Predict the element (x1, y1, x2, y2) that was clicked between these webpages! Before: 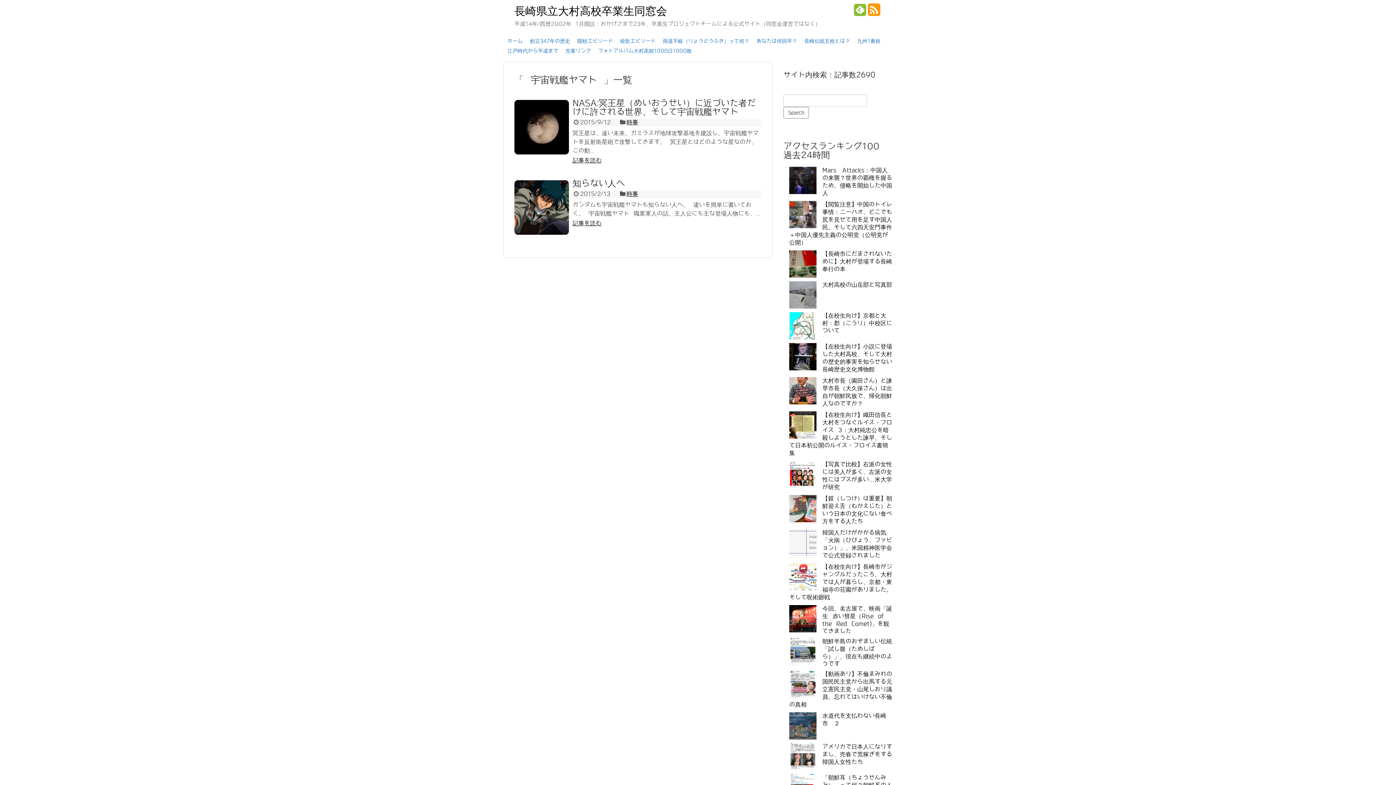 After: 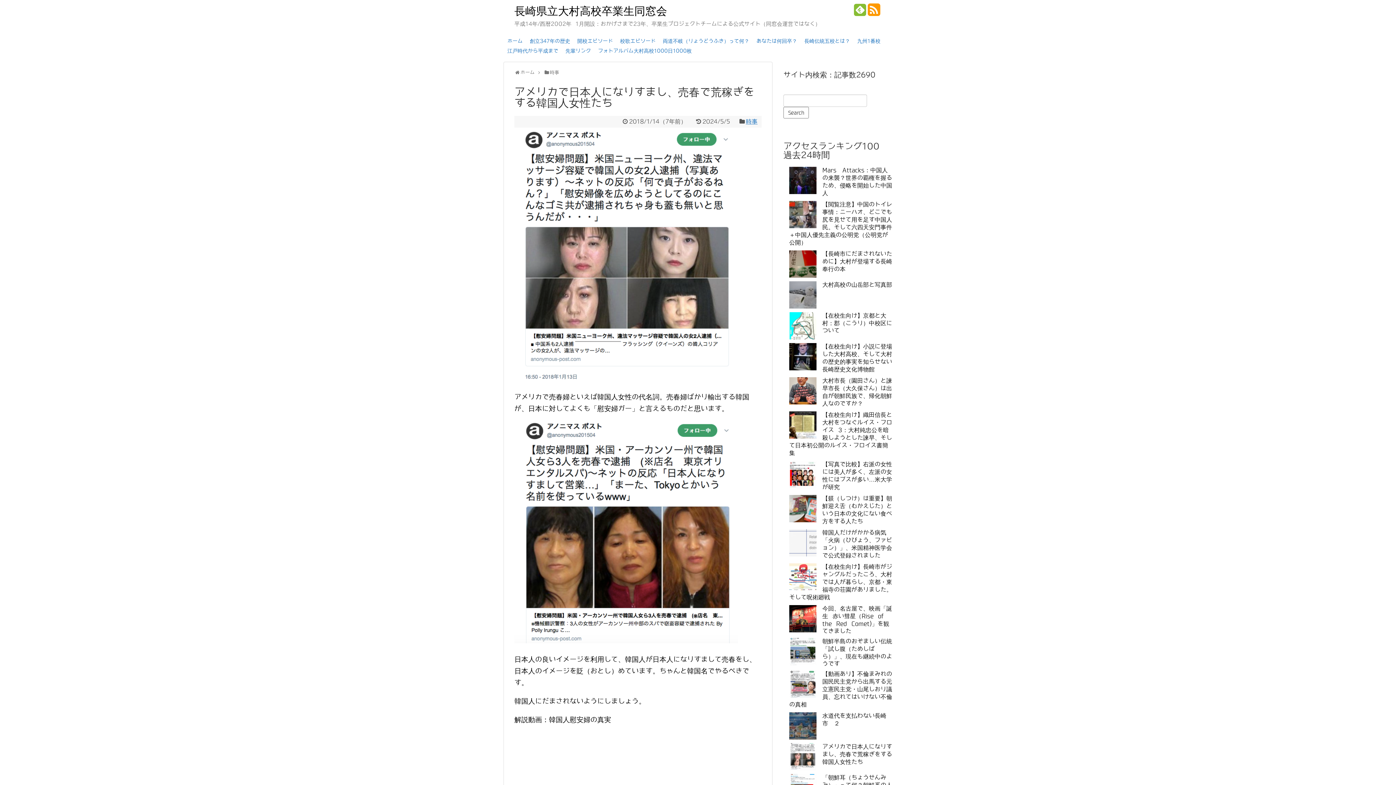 Action: label: アメリカで日本人になりすまし、売春で荒稼ぎをする韓国人女性たち bbox: (822, 744, 892, 765)